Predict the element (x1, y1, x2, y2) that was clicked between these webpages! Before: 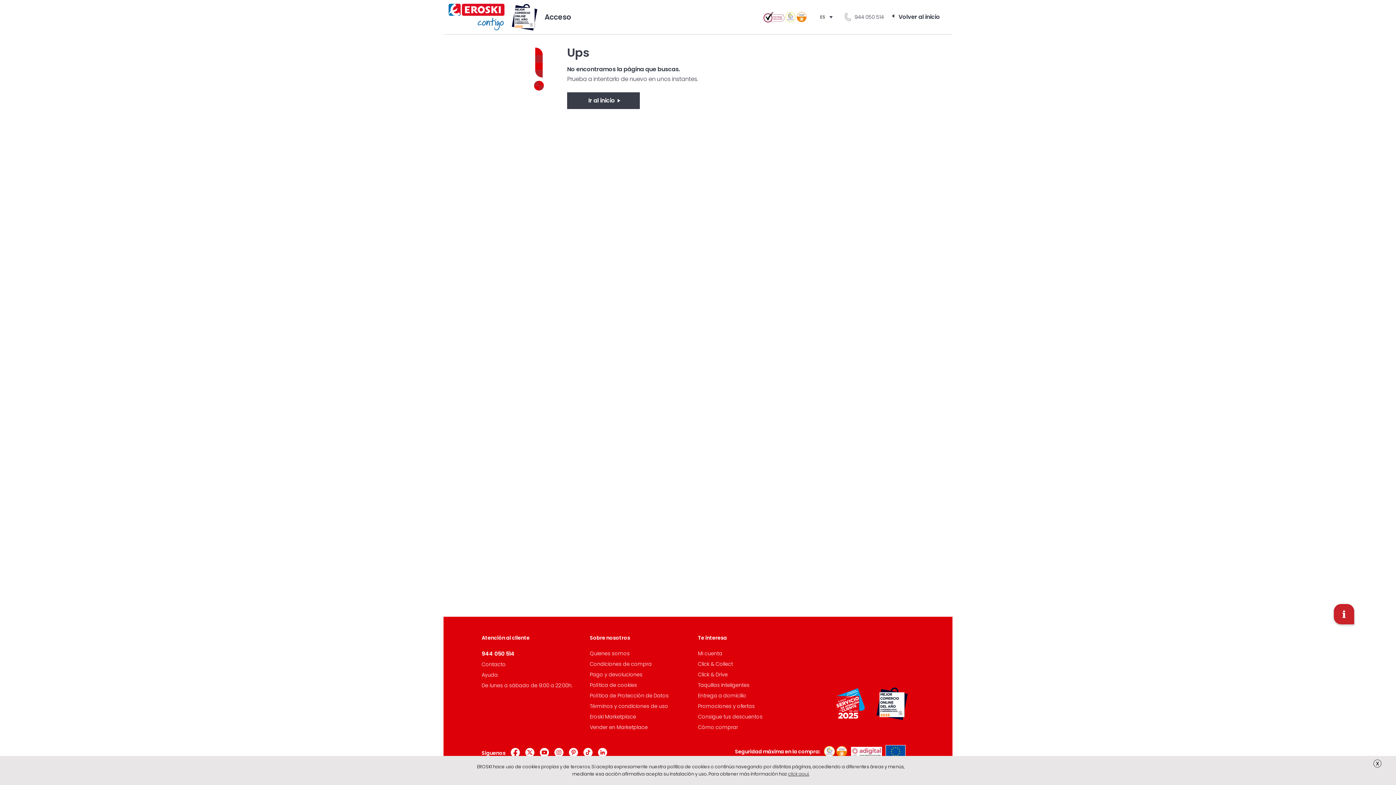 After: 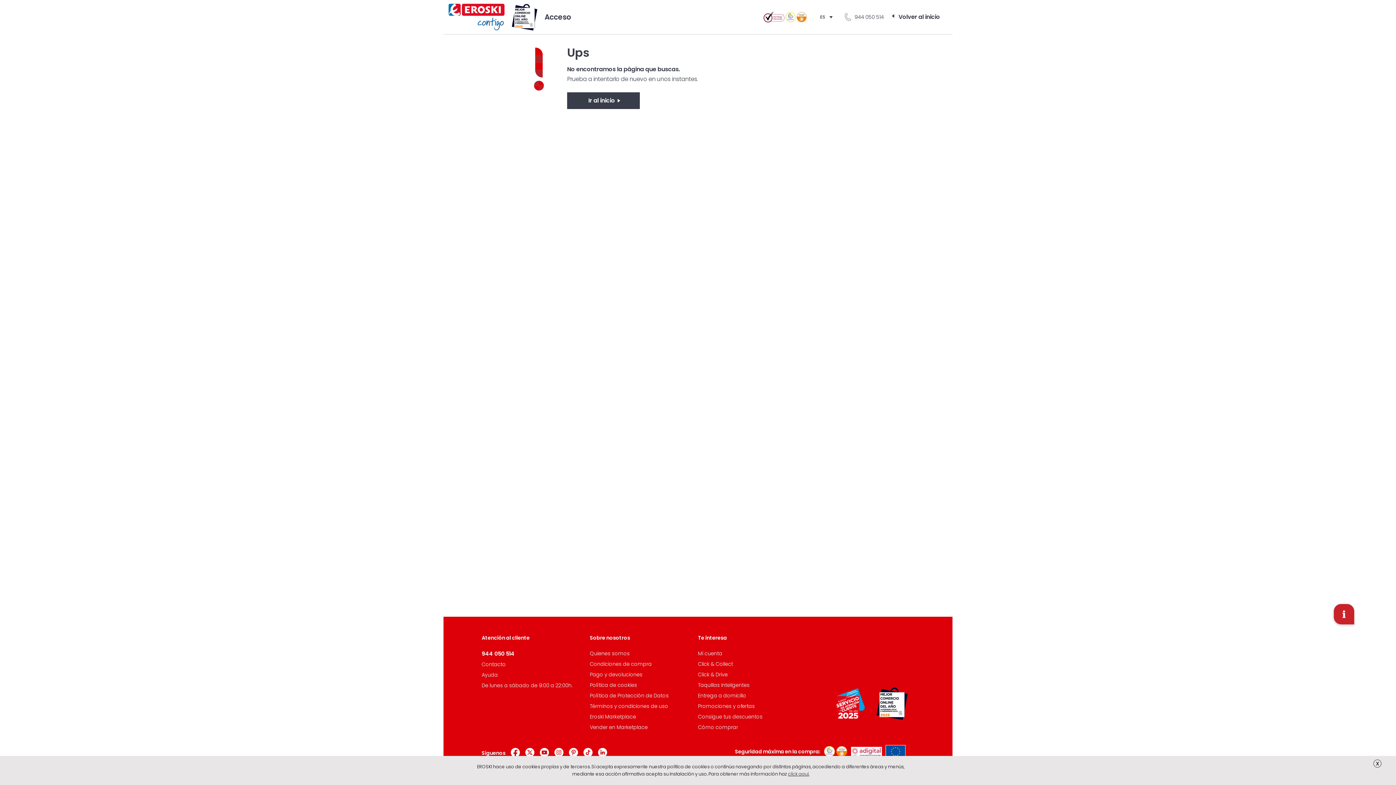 Action: bbox: (785, 12, 807, 22)